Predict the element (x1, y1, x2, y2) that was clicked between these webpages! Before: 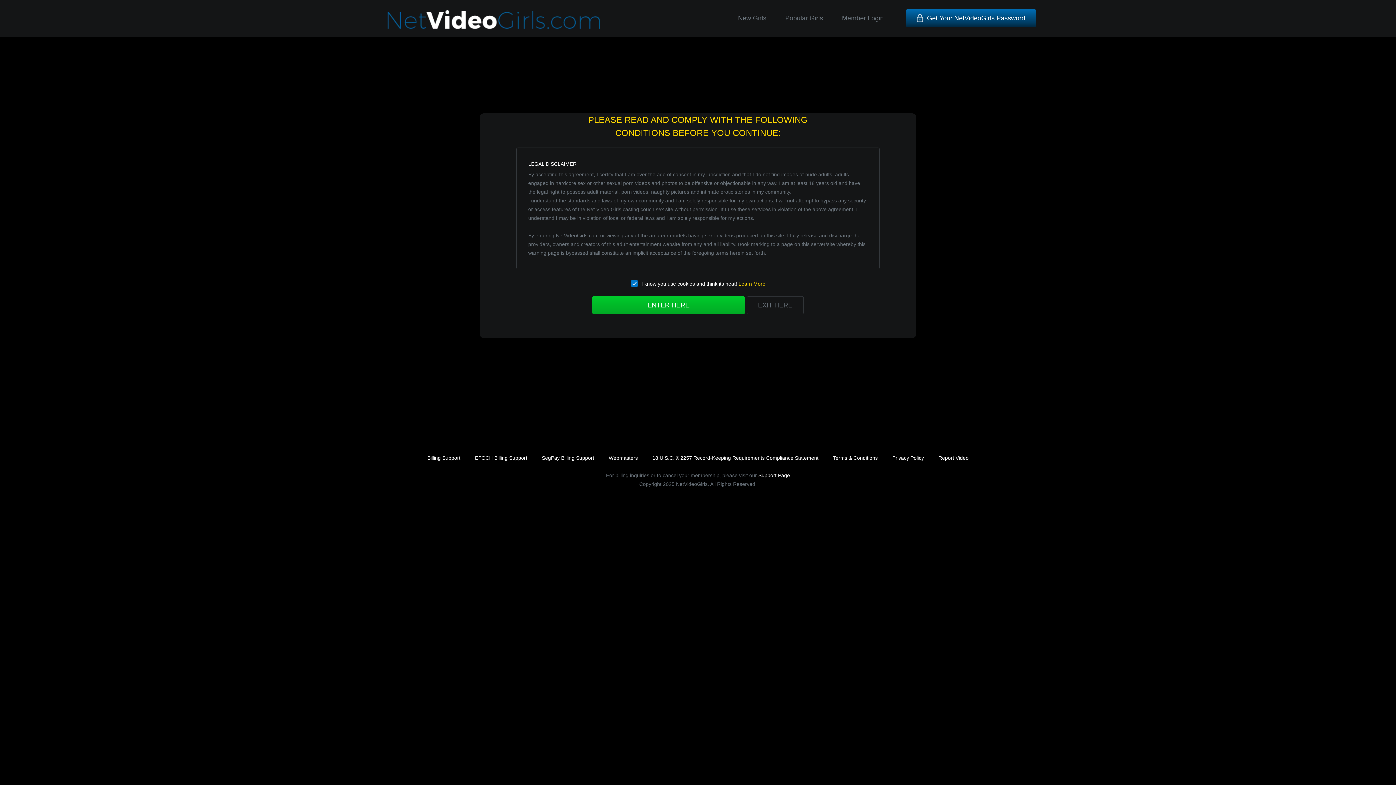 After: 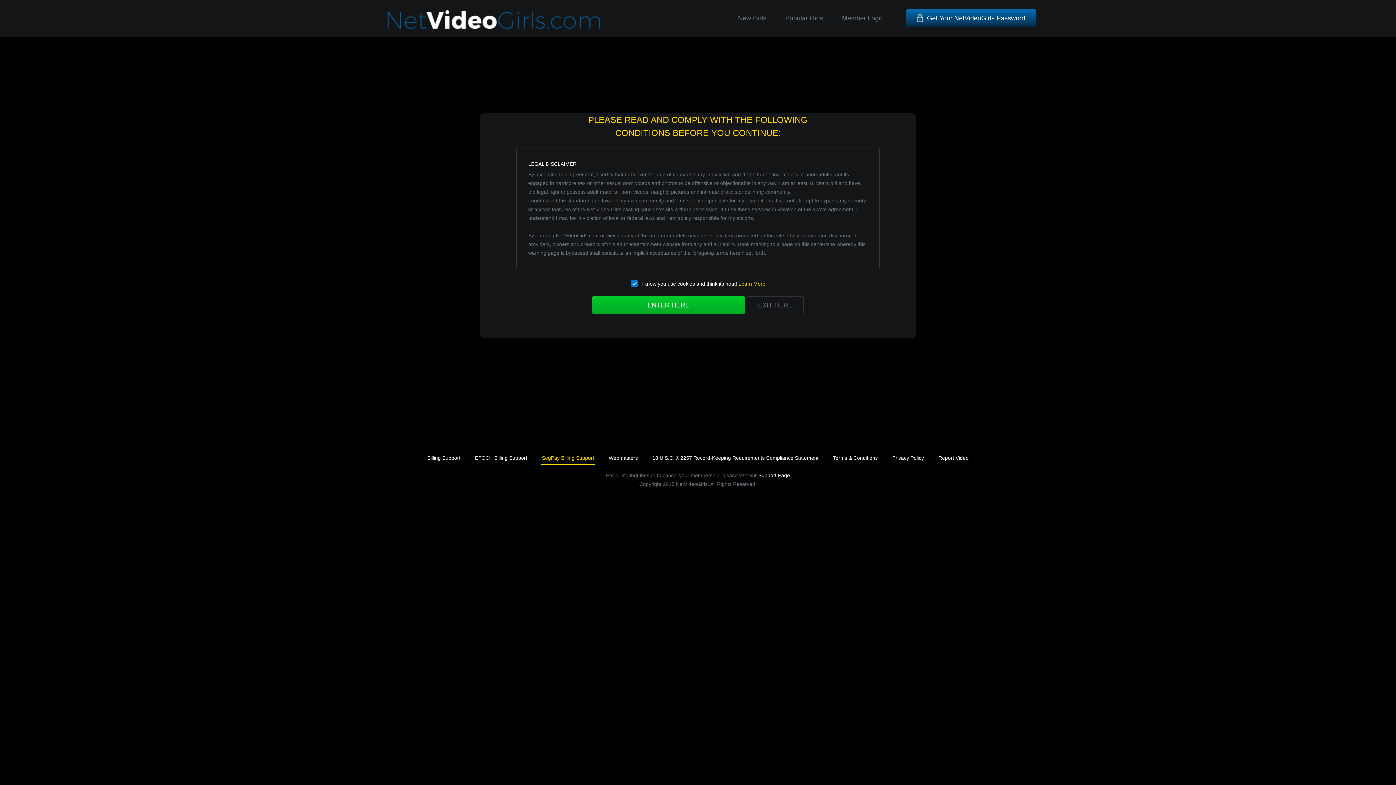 Action: bbox: (541, 453, 595, 462) label: SegPay Billing Support